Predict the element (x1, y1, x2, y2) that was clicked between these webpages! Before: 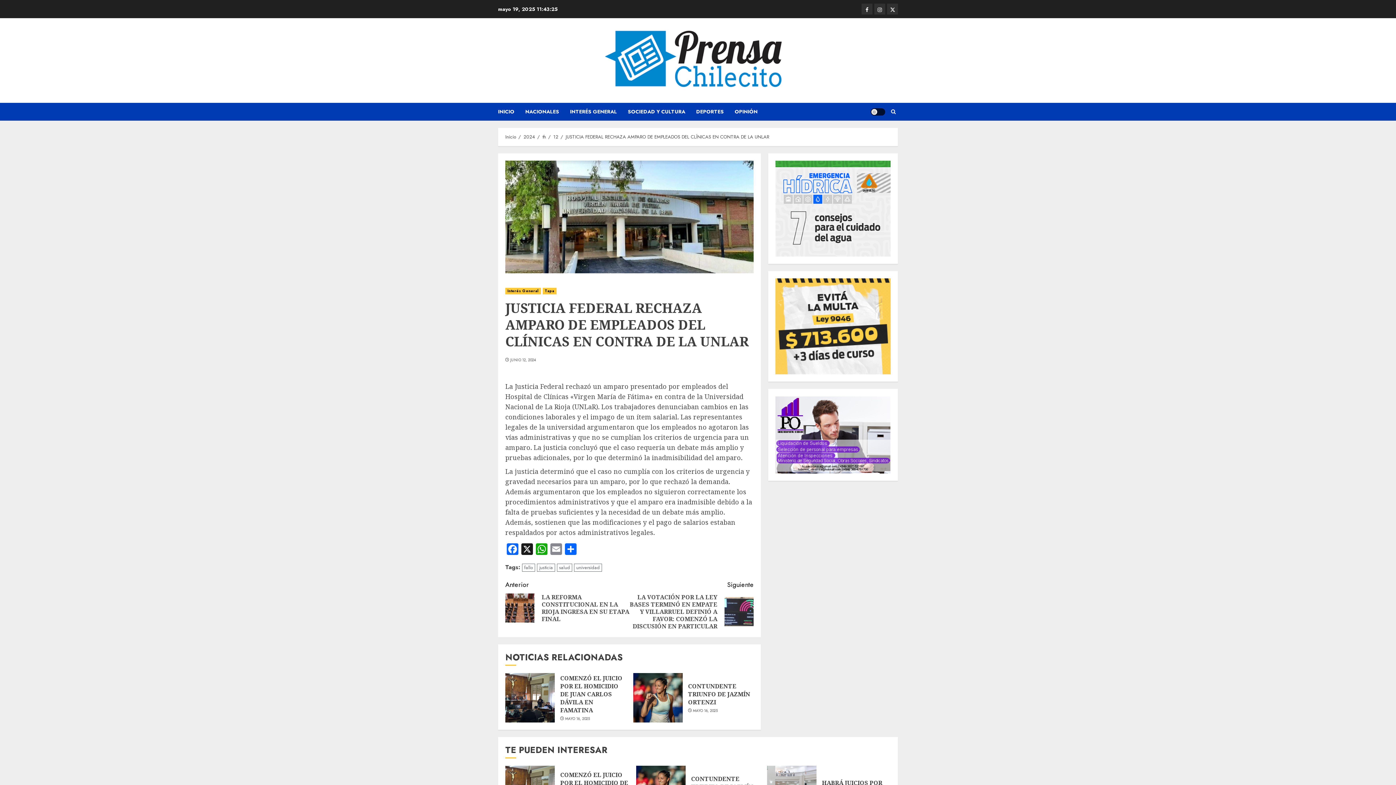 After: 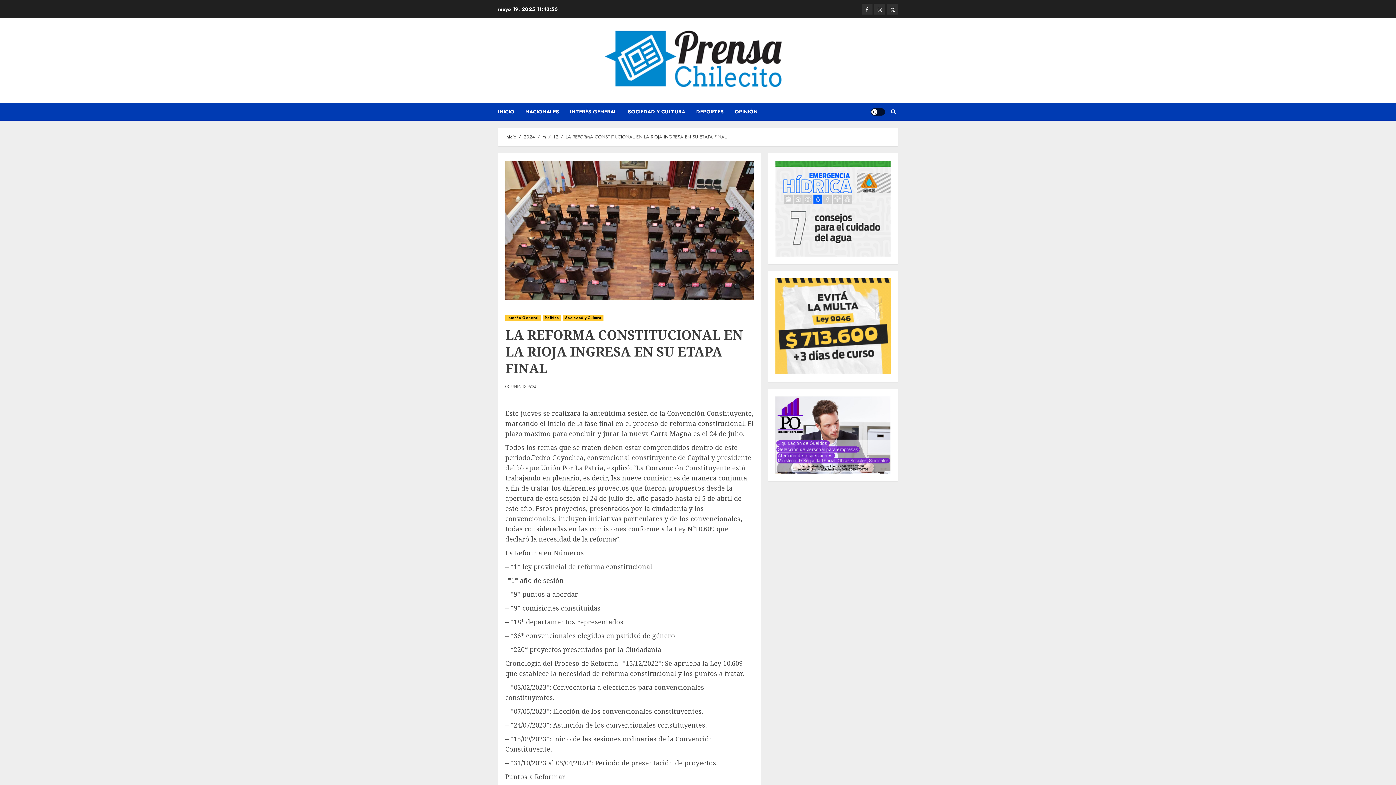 Action: label: Anterior
Entrada anterior:
LA REFORMA CONSTITUCIONAL EN LA RIOJA INGRESA EN SU ETAPA FINAL bbox: (505, 580, 629, 623)